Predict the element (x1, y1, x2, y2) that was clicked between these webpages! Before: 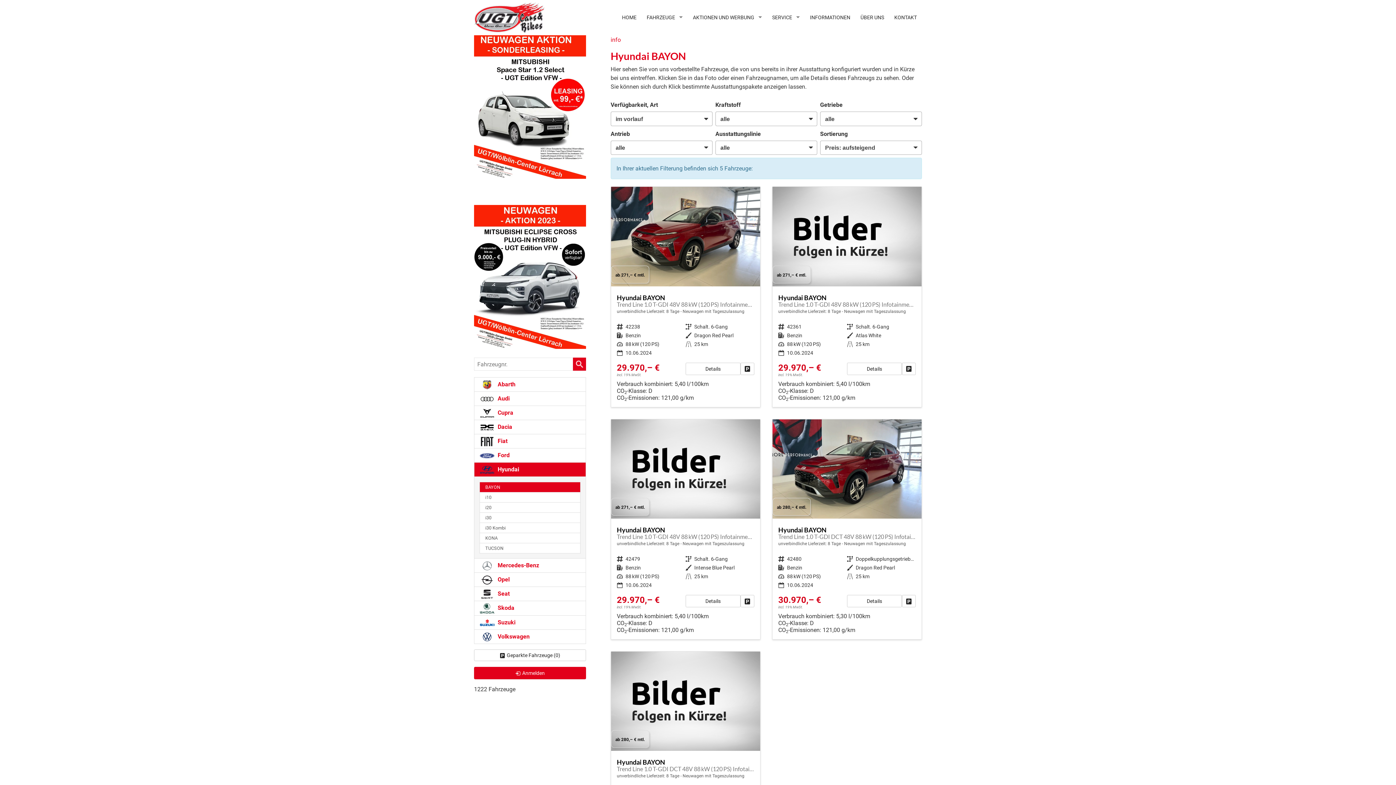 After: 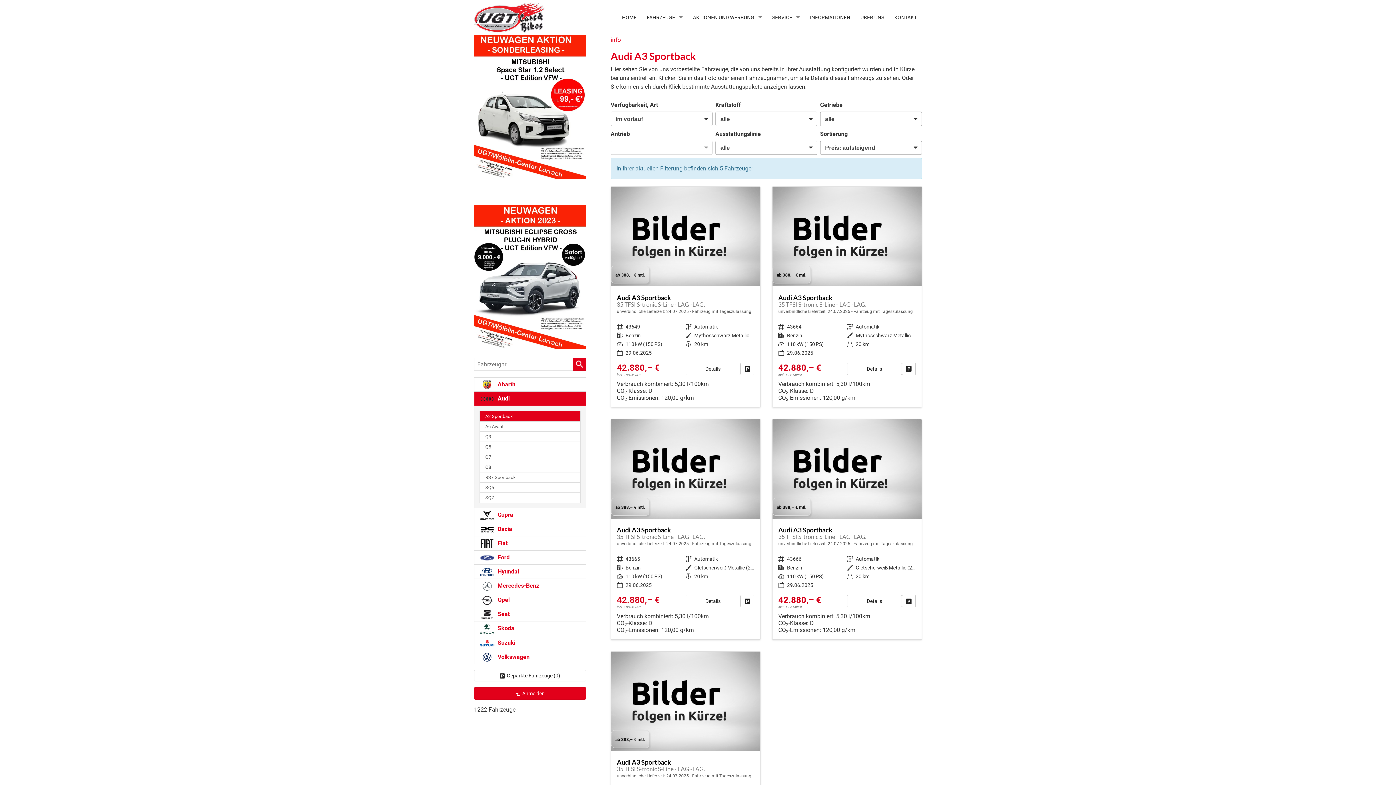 Action: bbox: (474, 391, 586, 406) label:  Audi